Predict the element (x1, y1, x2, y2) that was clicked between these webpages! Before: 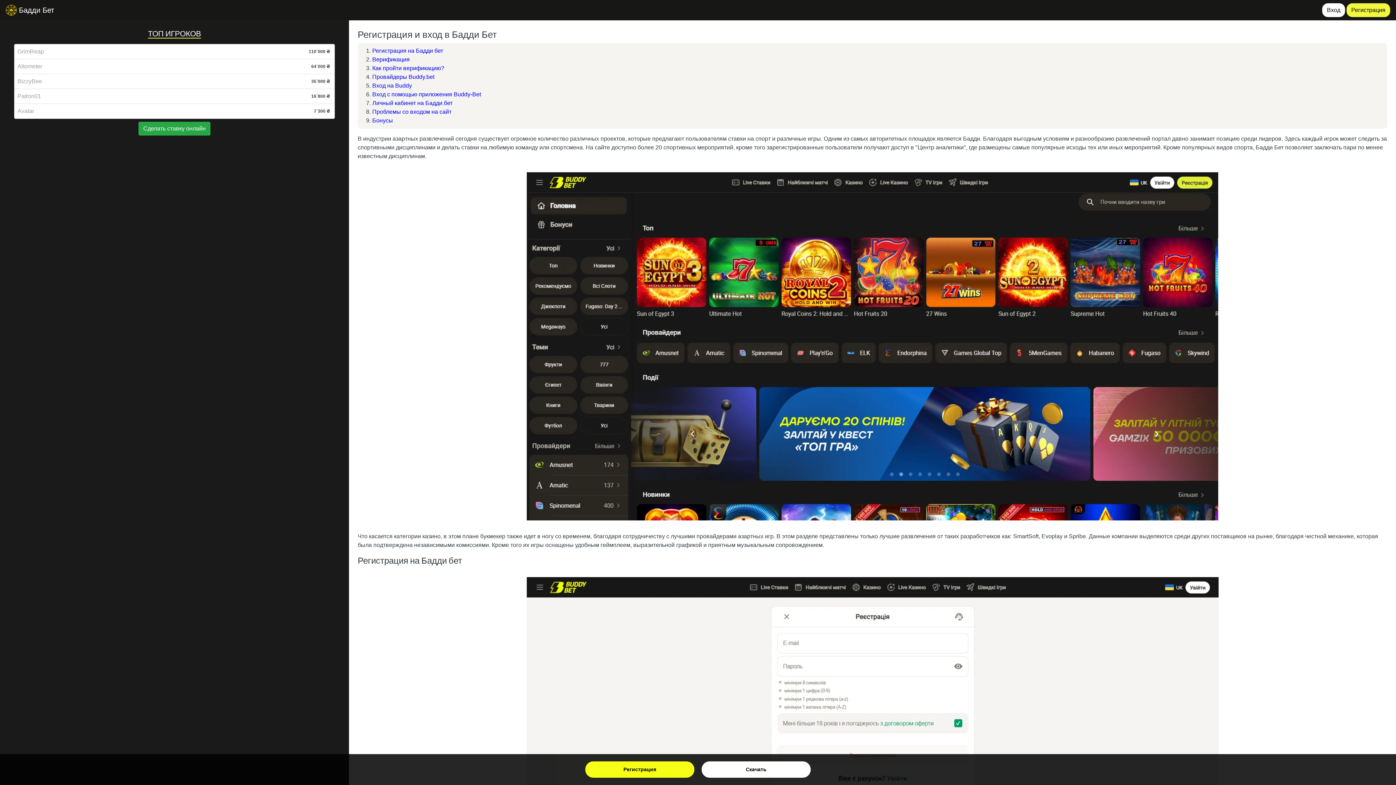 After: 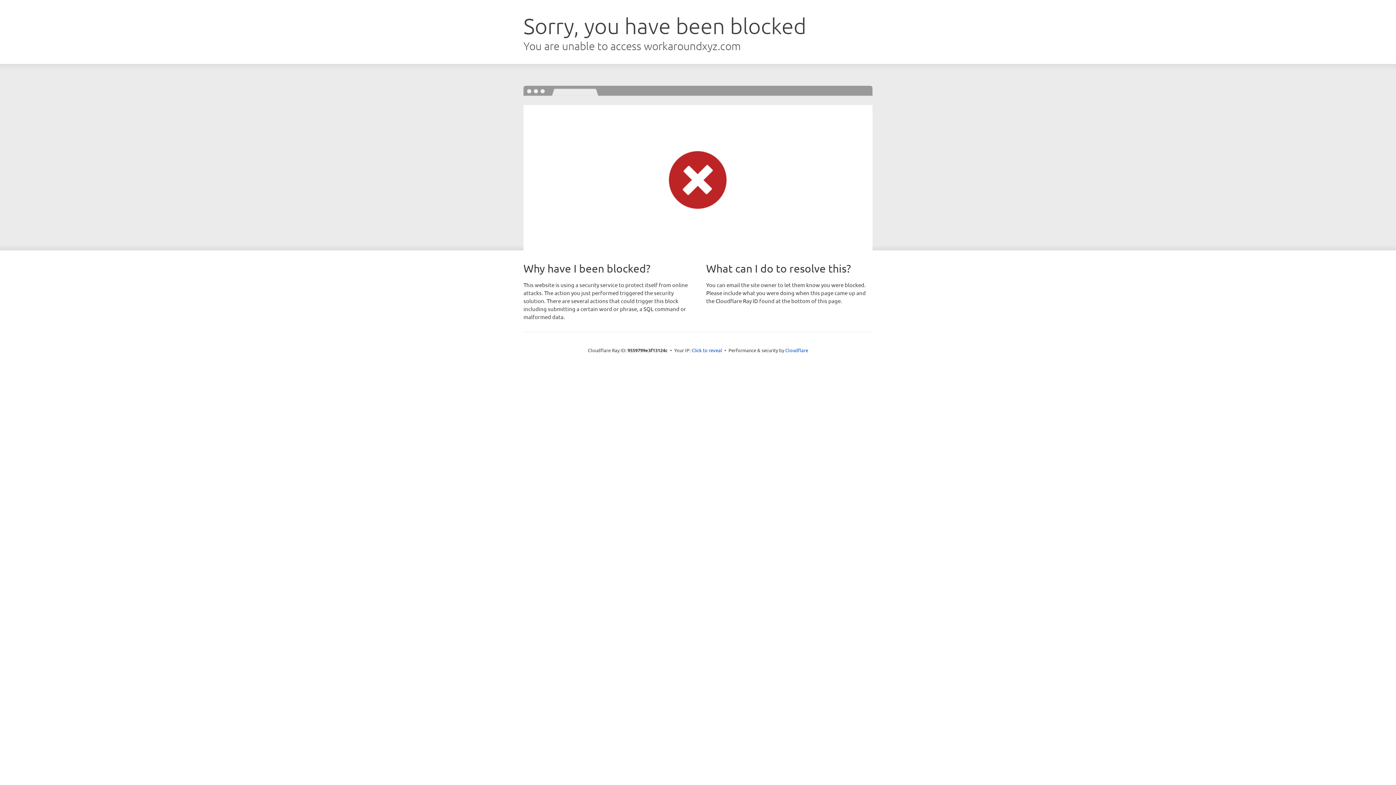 Action: bbox: (17, 77, 42, 85) label: BizzyBee